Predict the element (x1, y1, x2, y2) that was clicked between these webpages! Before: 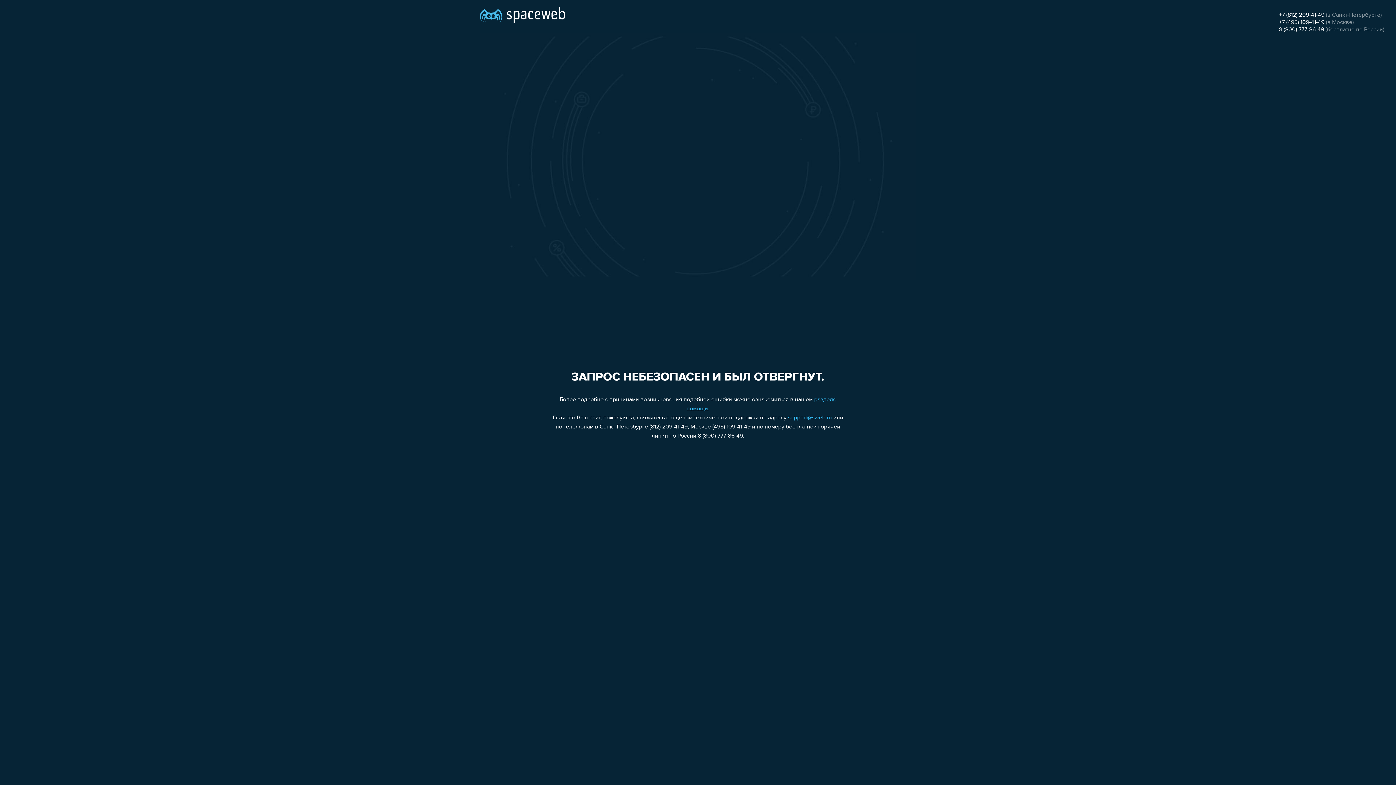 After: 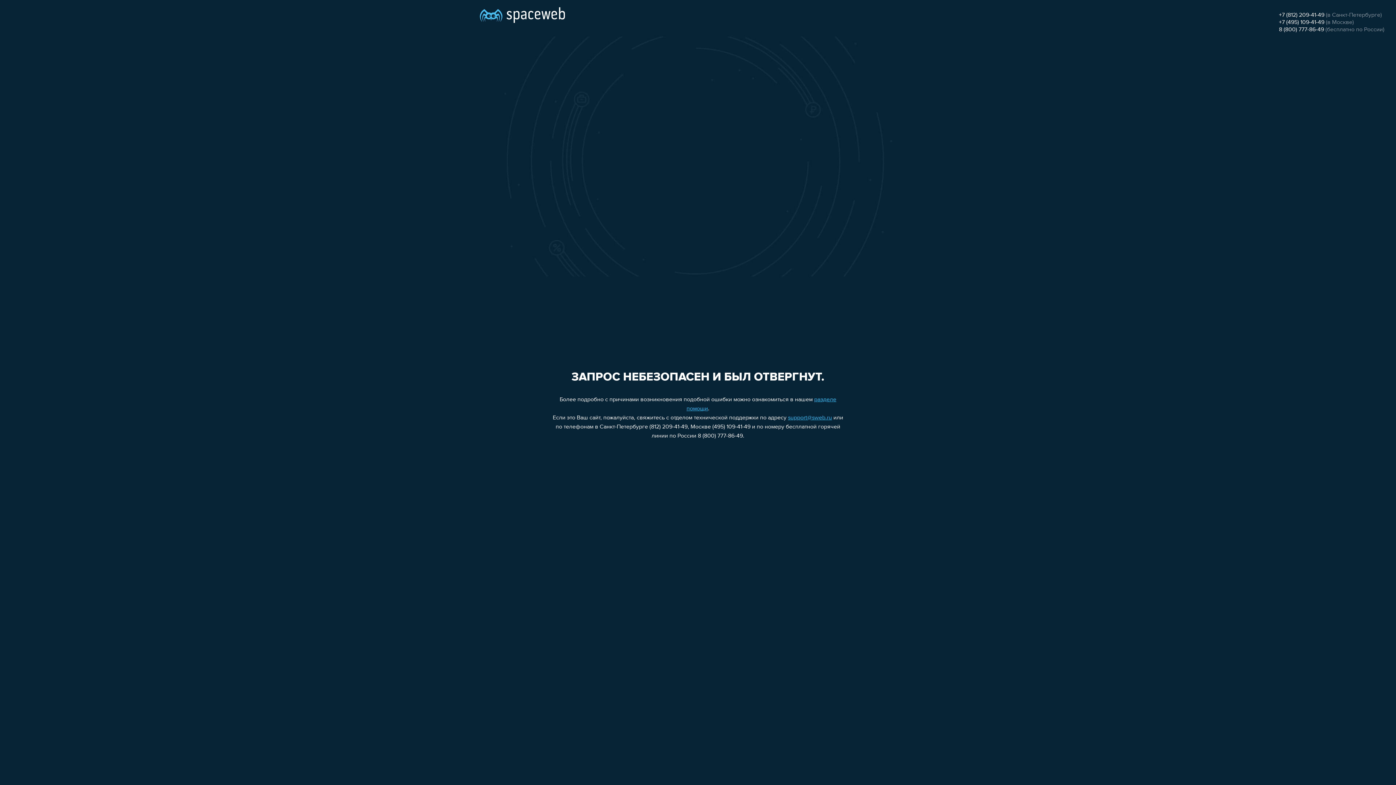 Action: bbox: (1279, 26, 1324, 32) label: 8 (800) 777-86-49